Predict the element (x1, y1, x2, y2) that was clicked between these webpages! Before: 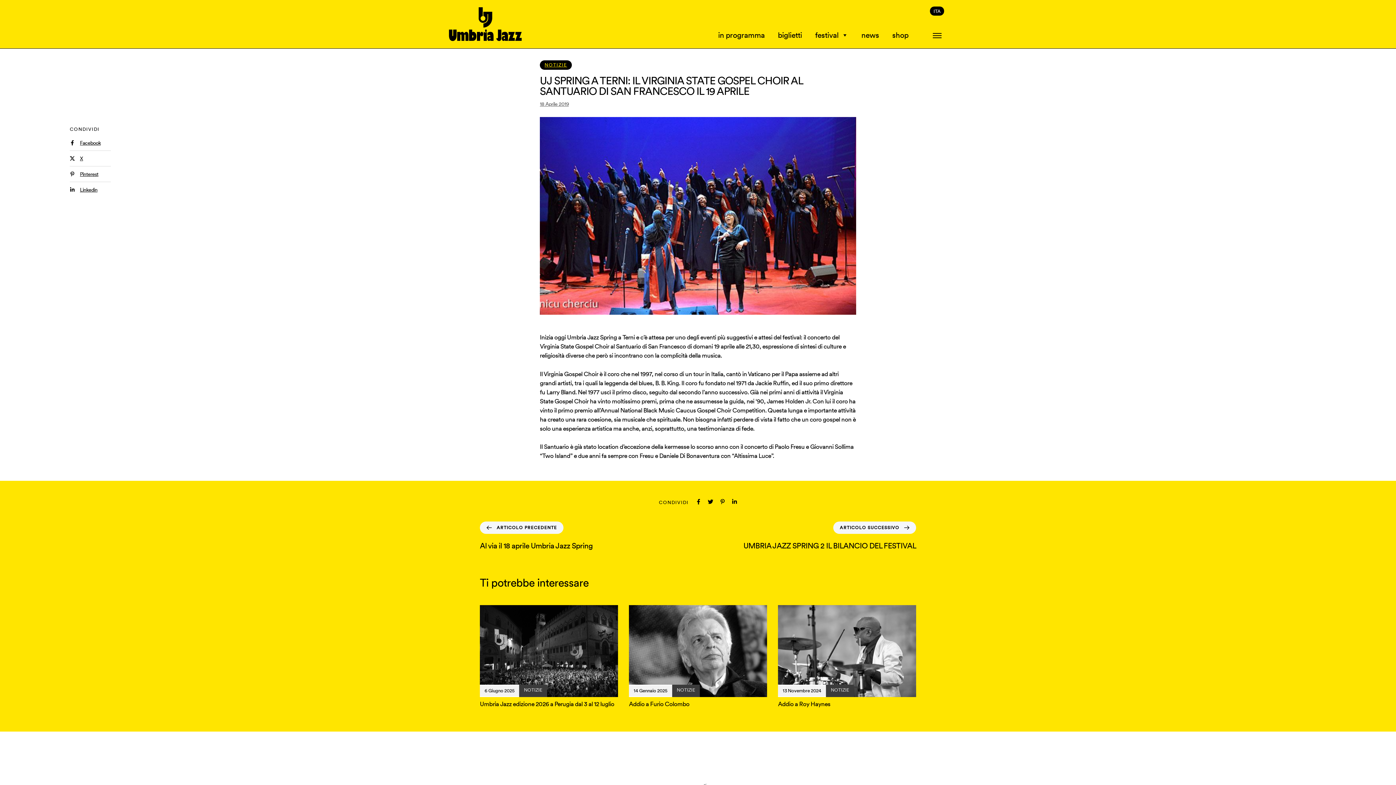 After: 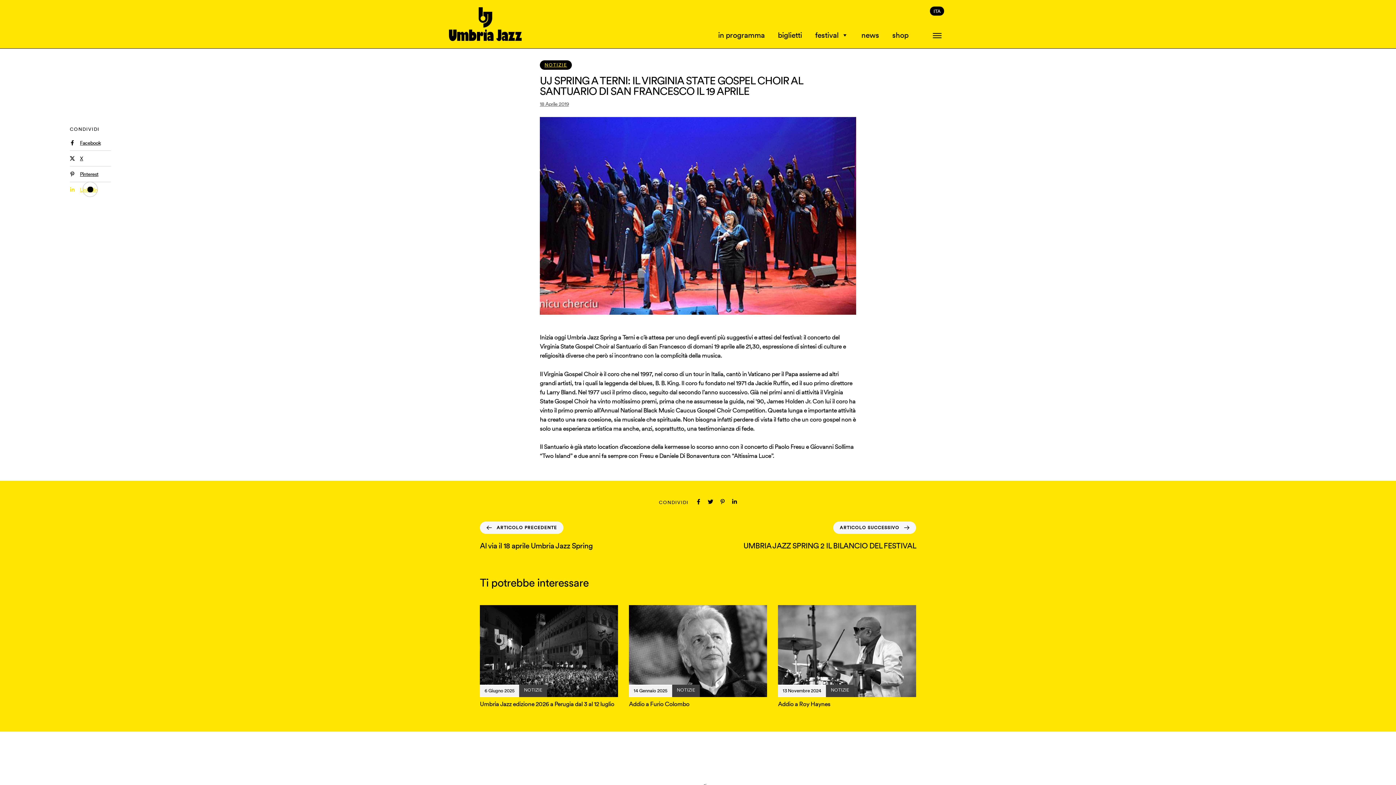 Action: label: Linkedin bbox: (69, 182, 110, 197)